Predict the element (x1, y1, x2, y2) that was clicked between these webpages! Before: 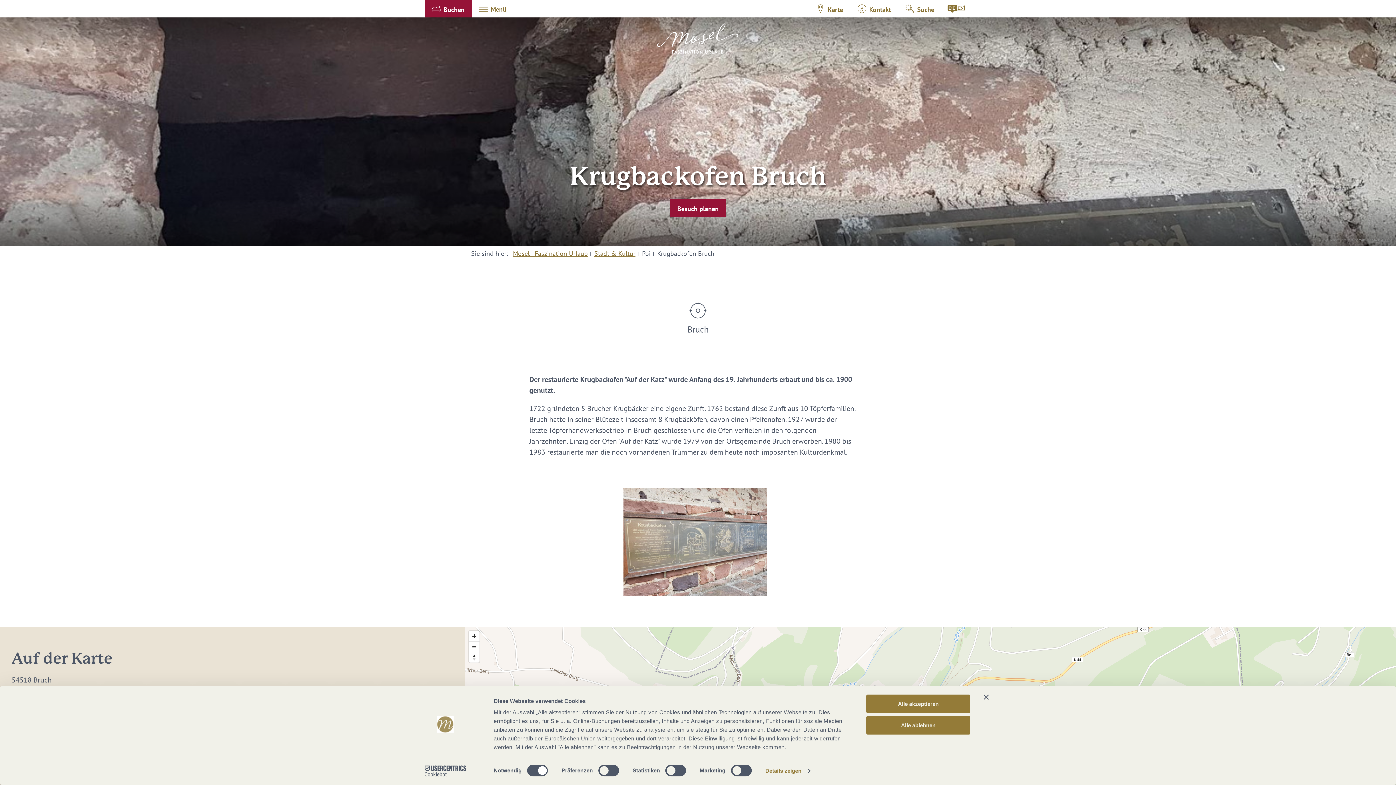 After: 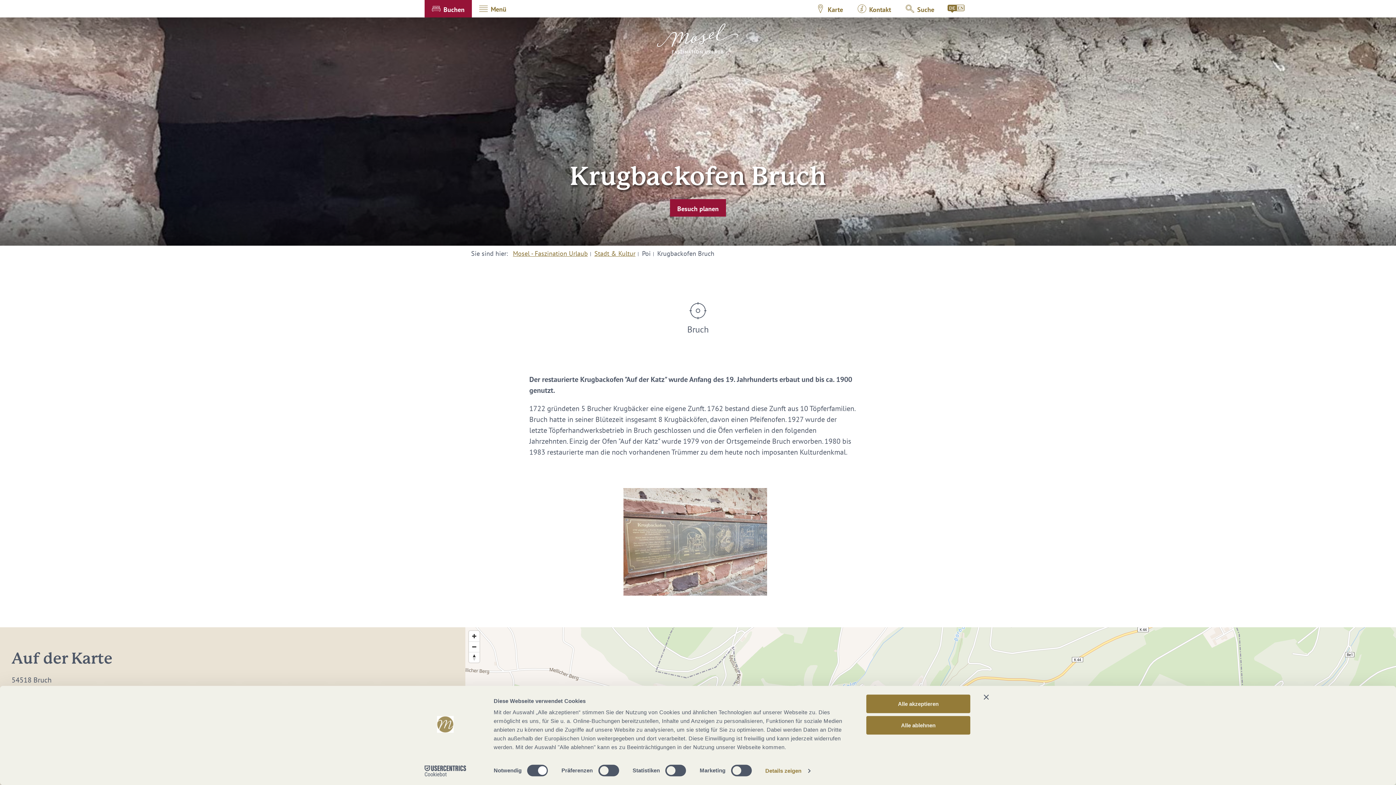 Action: label: Cookiebot - opens in a new window bbox: (413, 765, 477, 776)